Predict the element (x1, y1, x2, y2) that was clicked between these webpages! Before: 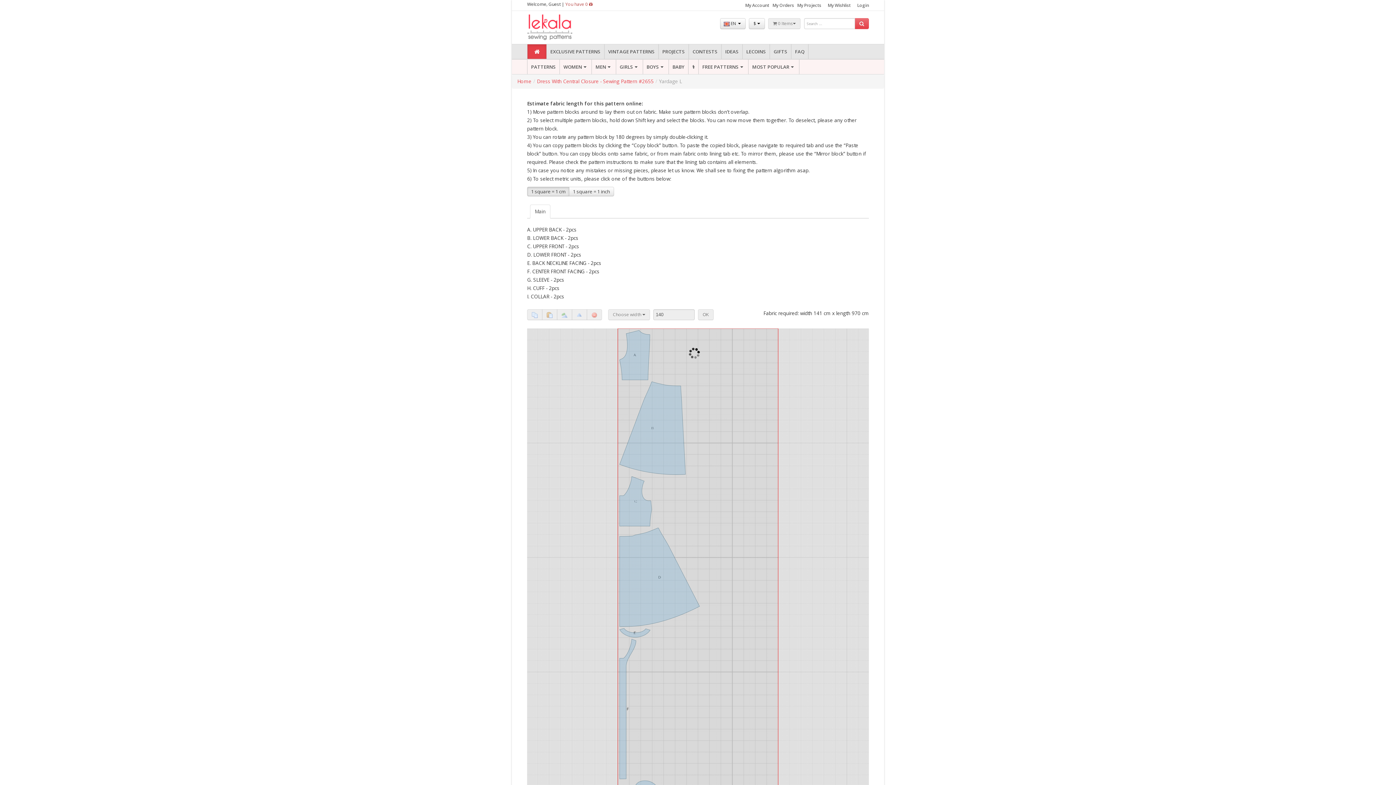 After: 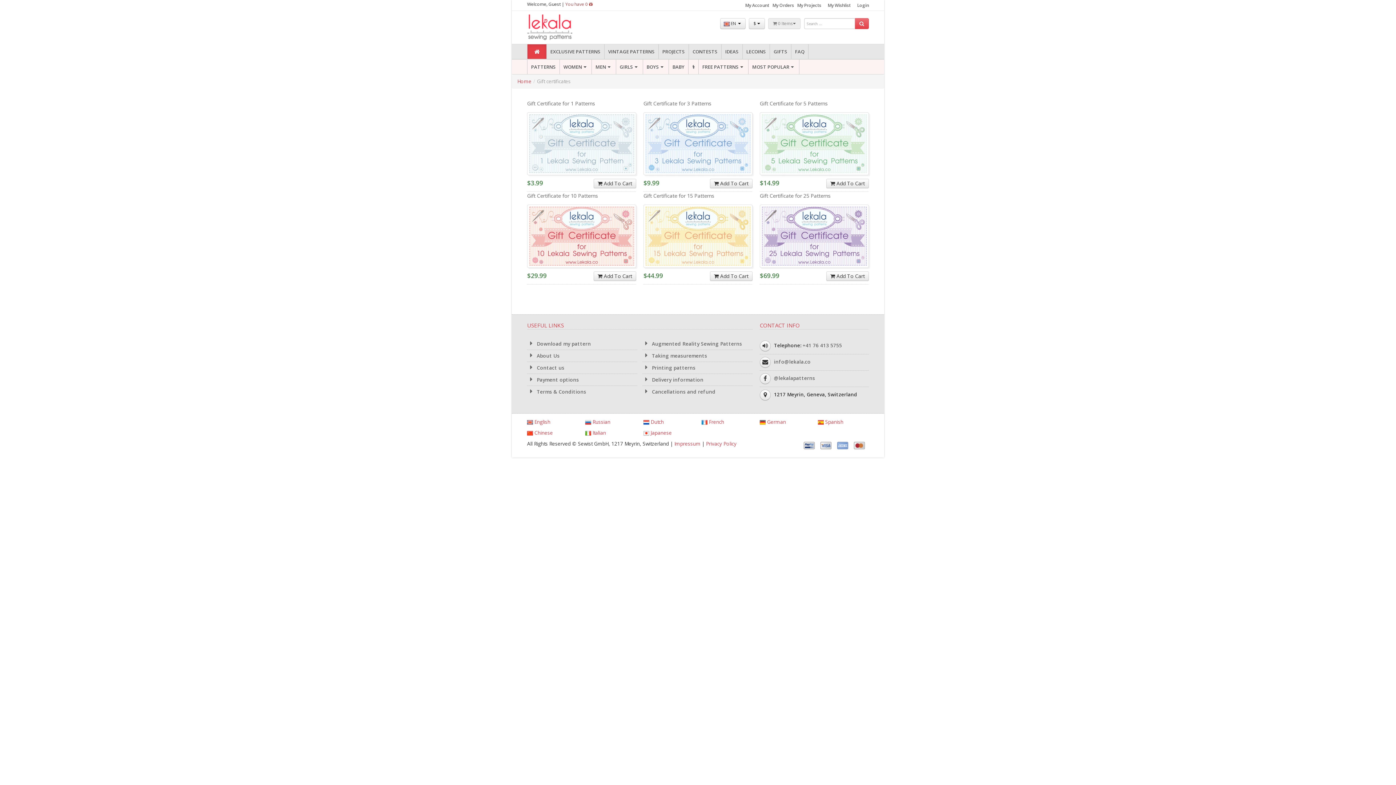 Action: bbox: (770, 44, 791, 58) label: GIFTS